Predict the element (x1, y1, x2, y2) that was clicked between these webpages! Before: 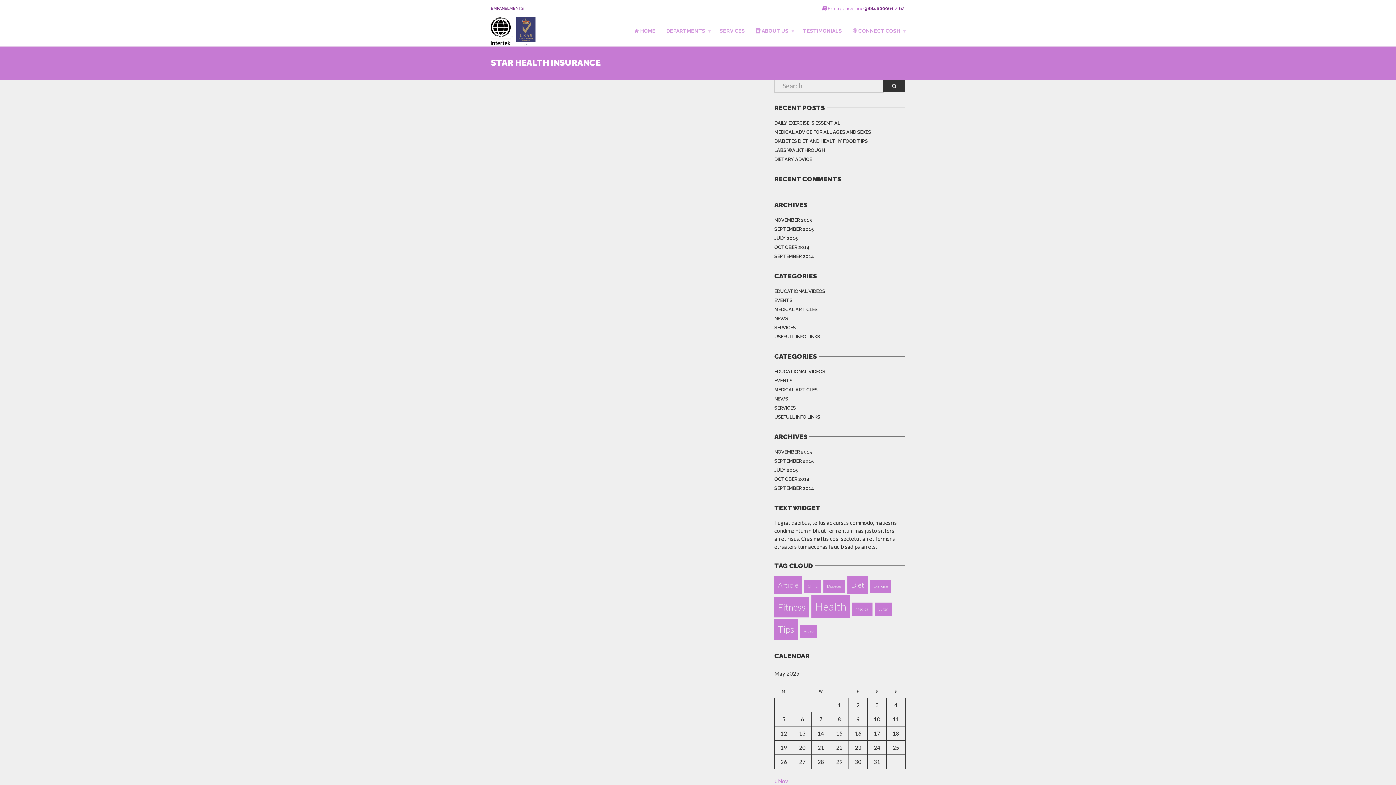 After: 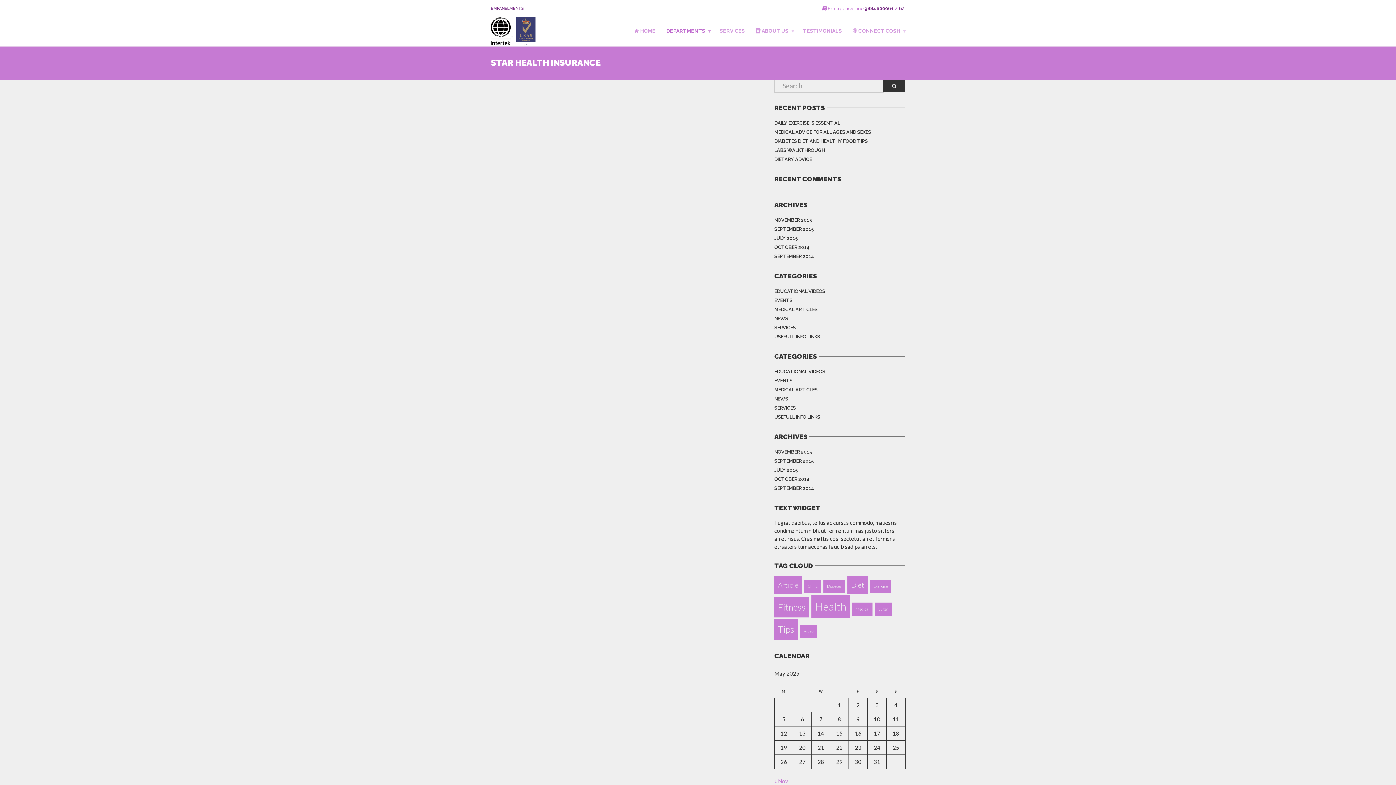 Action: bbox: (661, 24, 714, 37) label: DEPARTMENTS